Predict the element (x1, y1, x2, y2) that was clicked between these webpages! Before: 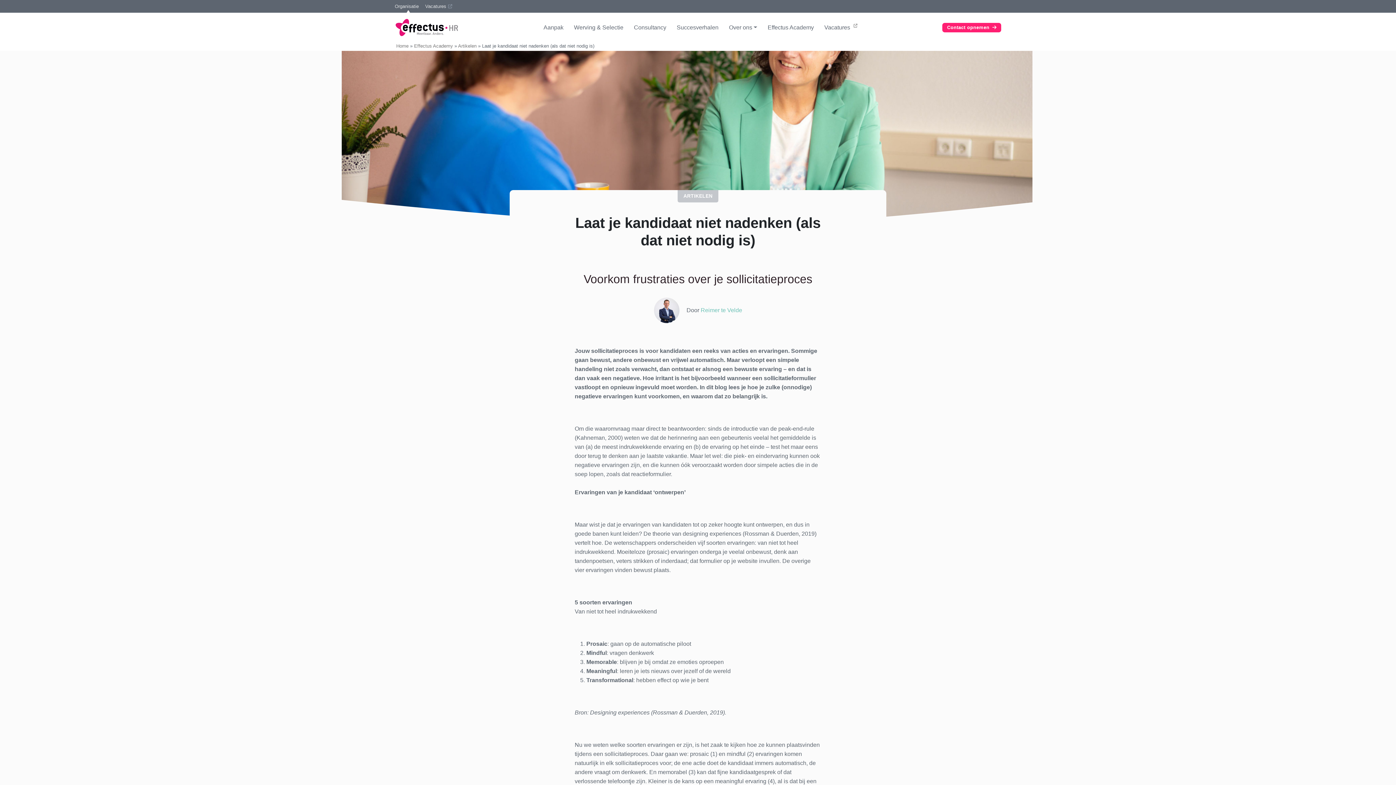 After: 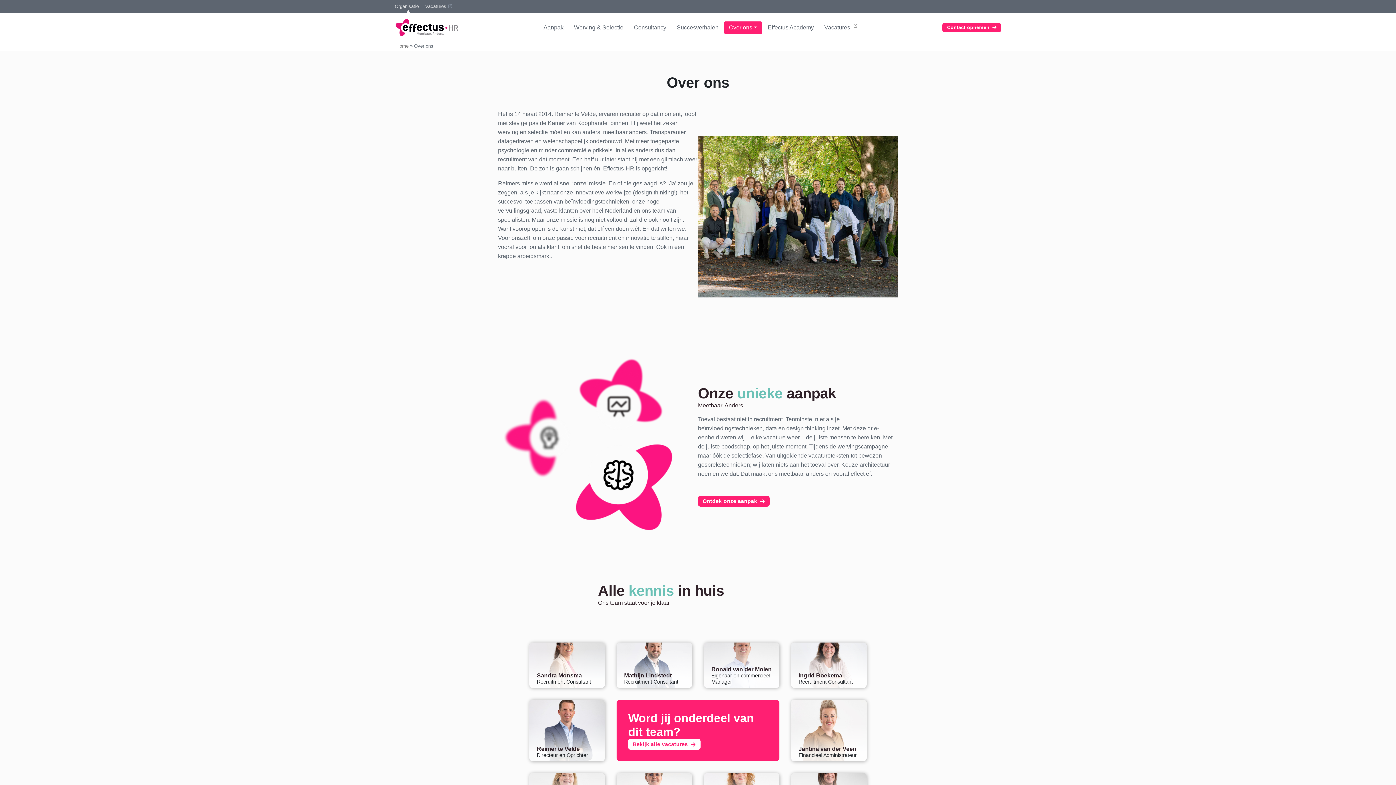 Action: bbox: (724, 21, 762, 33) label: Over ons